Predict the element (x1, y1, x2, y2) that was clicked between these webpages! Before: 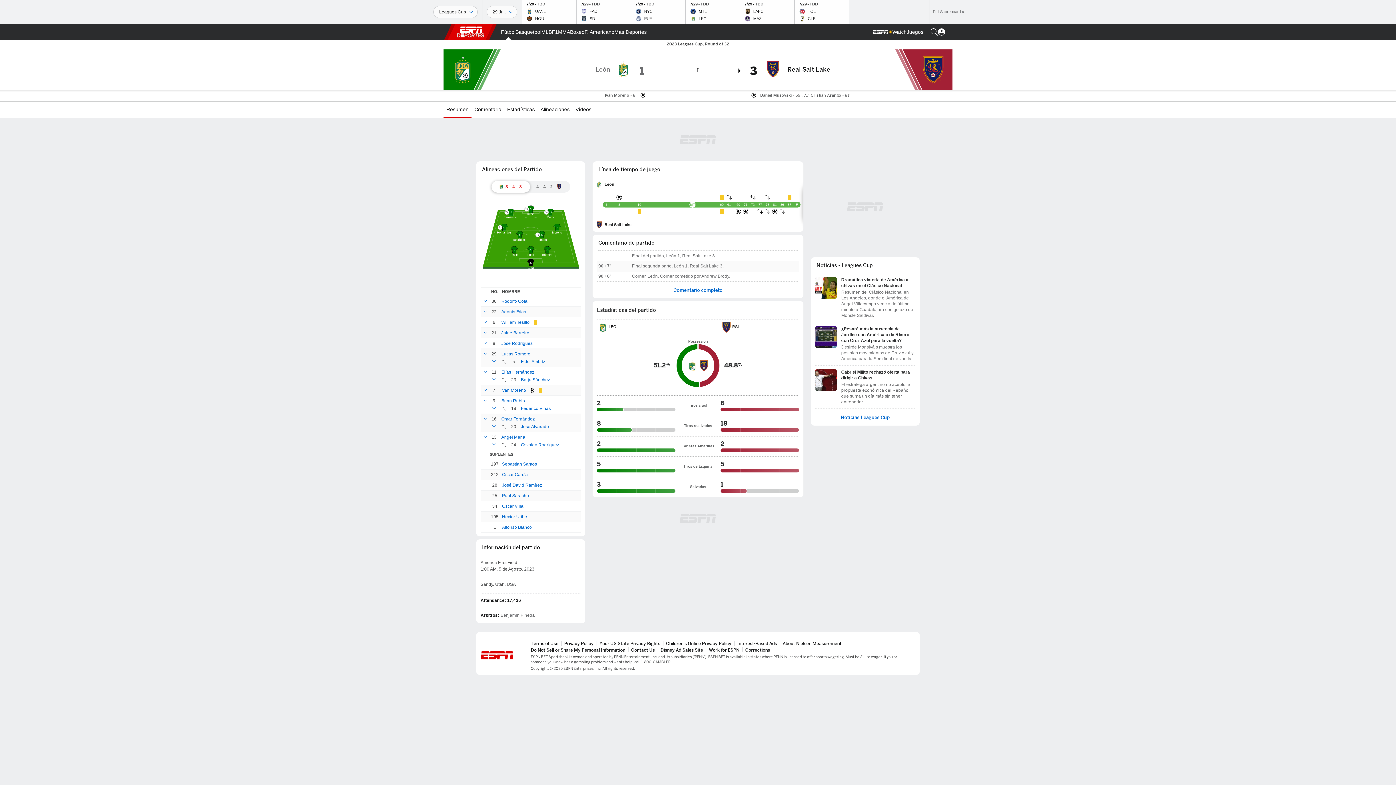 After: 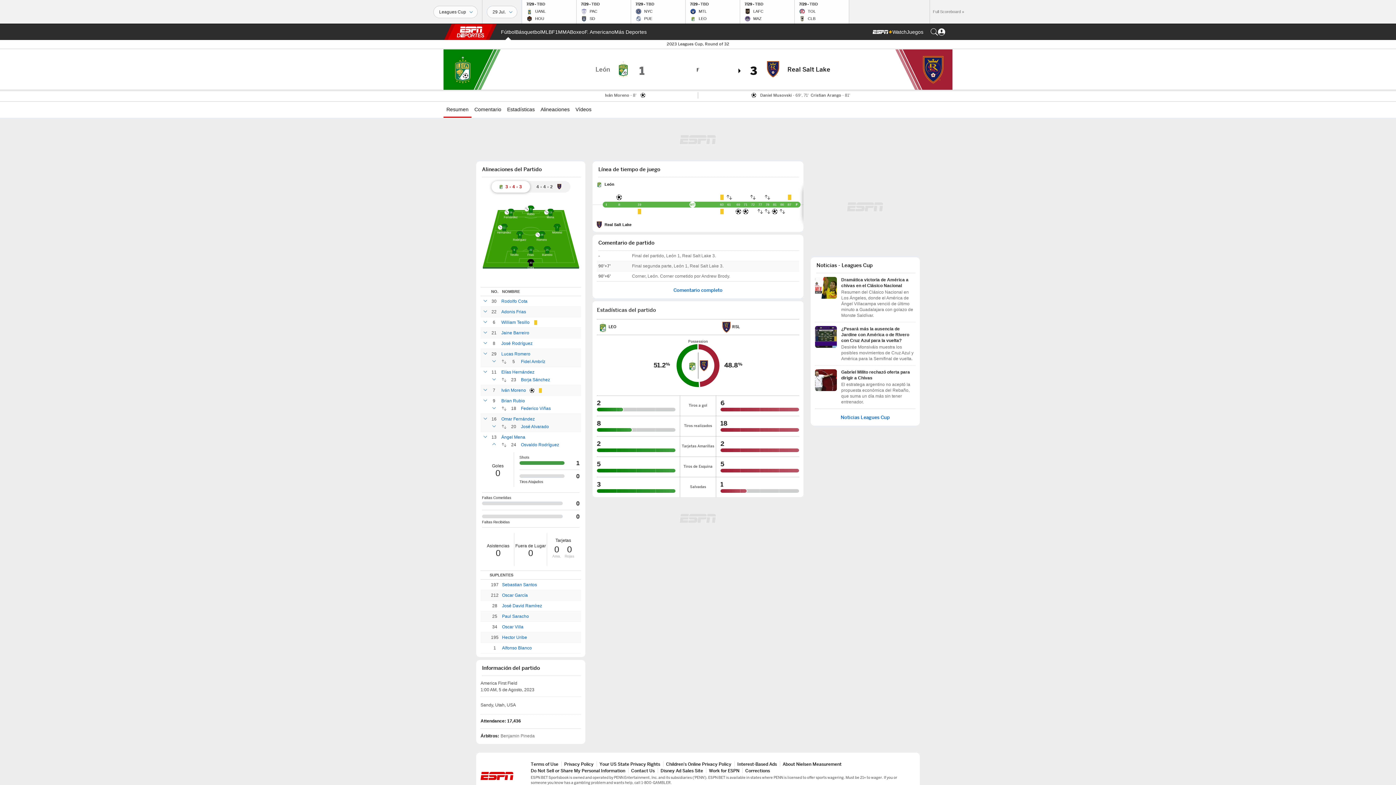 Action: bbox: (490, 441, 497, 448)